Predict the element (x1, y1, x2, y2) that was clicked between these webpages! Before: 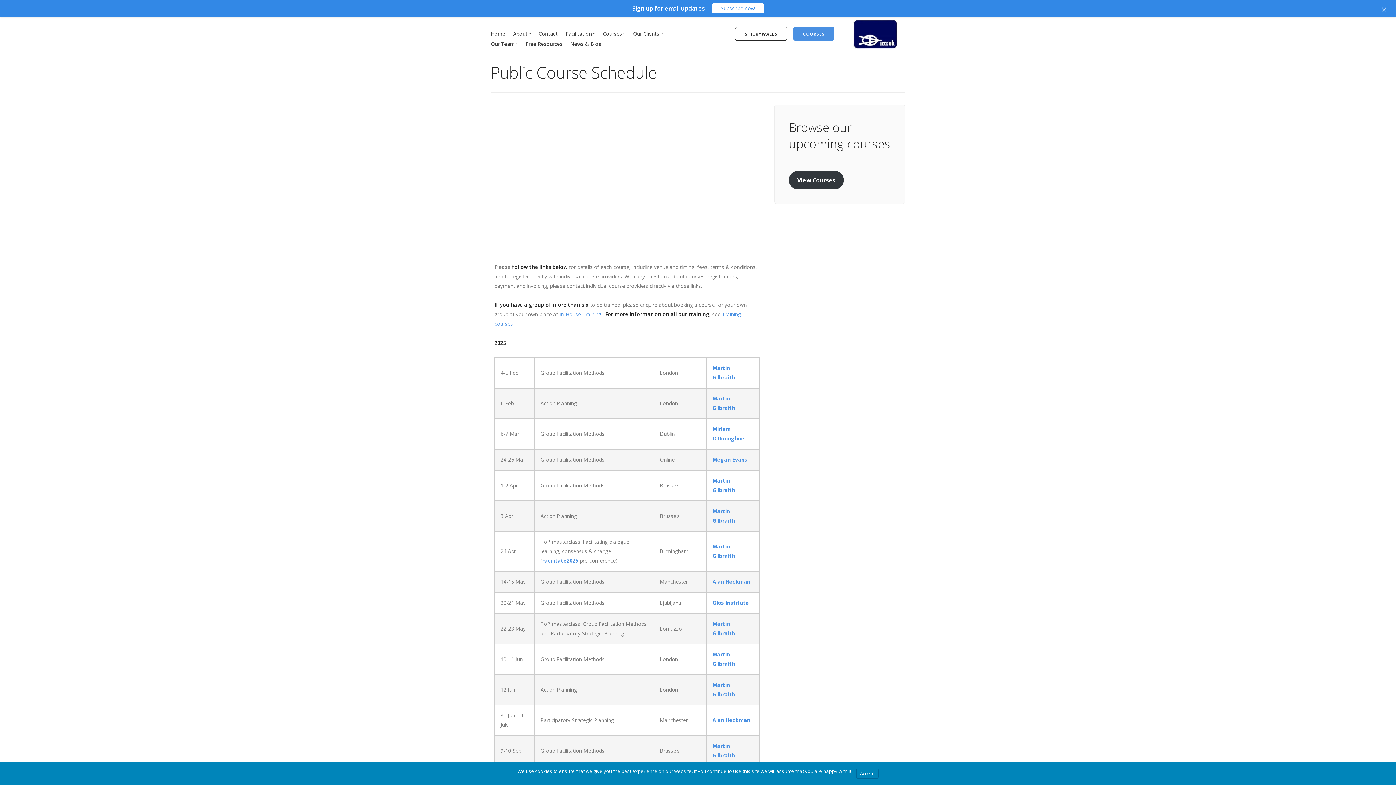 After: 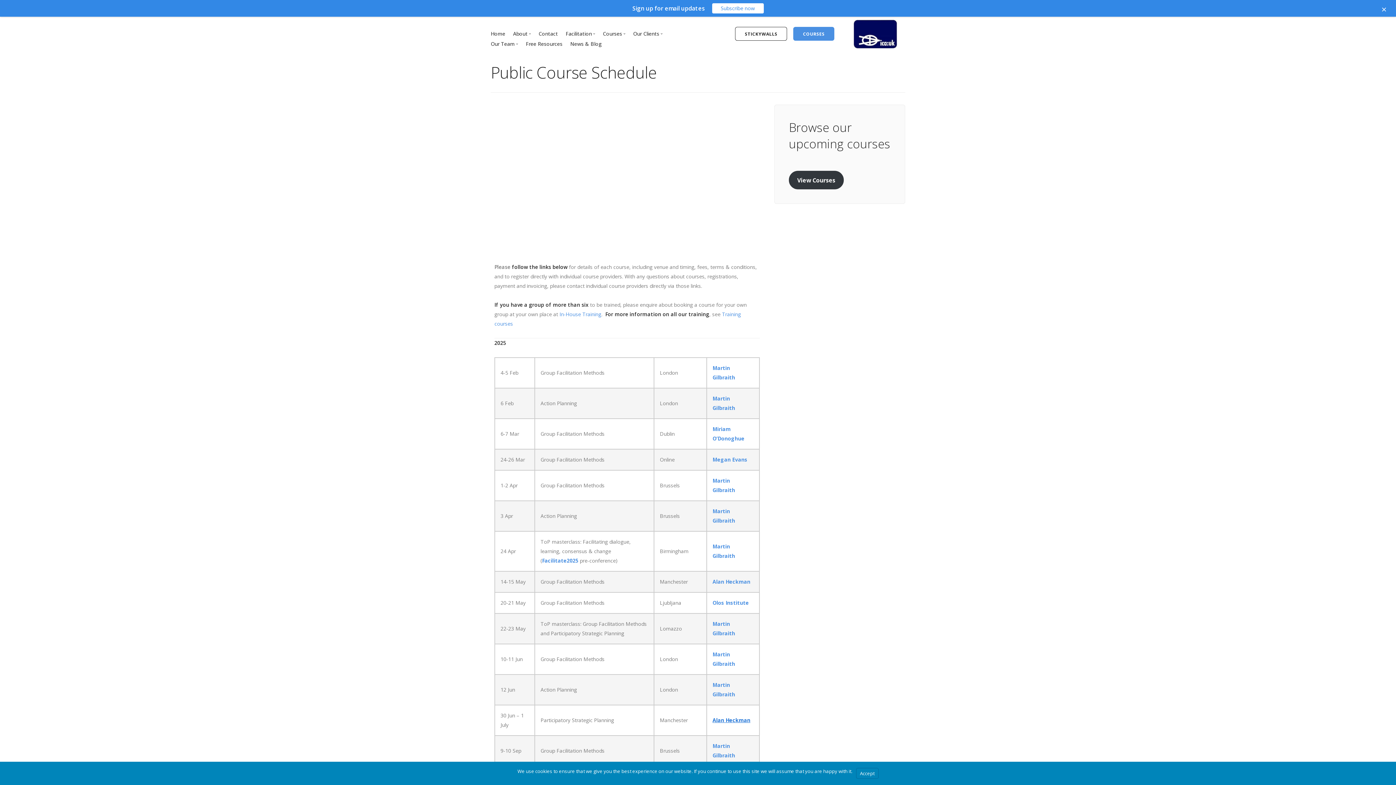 Action: label: Alan Heckman bbox: (712, 717, 750, 723)